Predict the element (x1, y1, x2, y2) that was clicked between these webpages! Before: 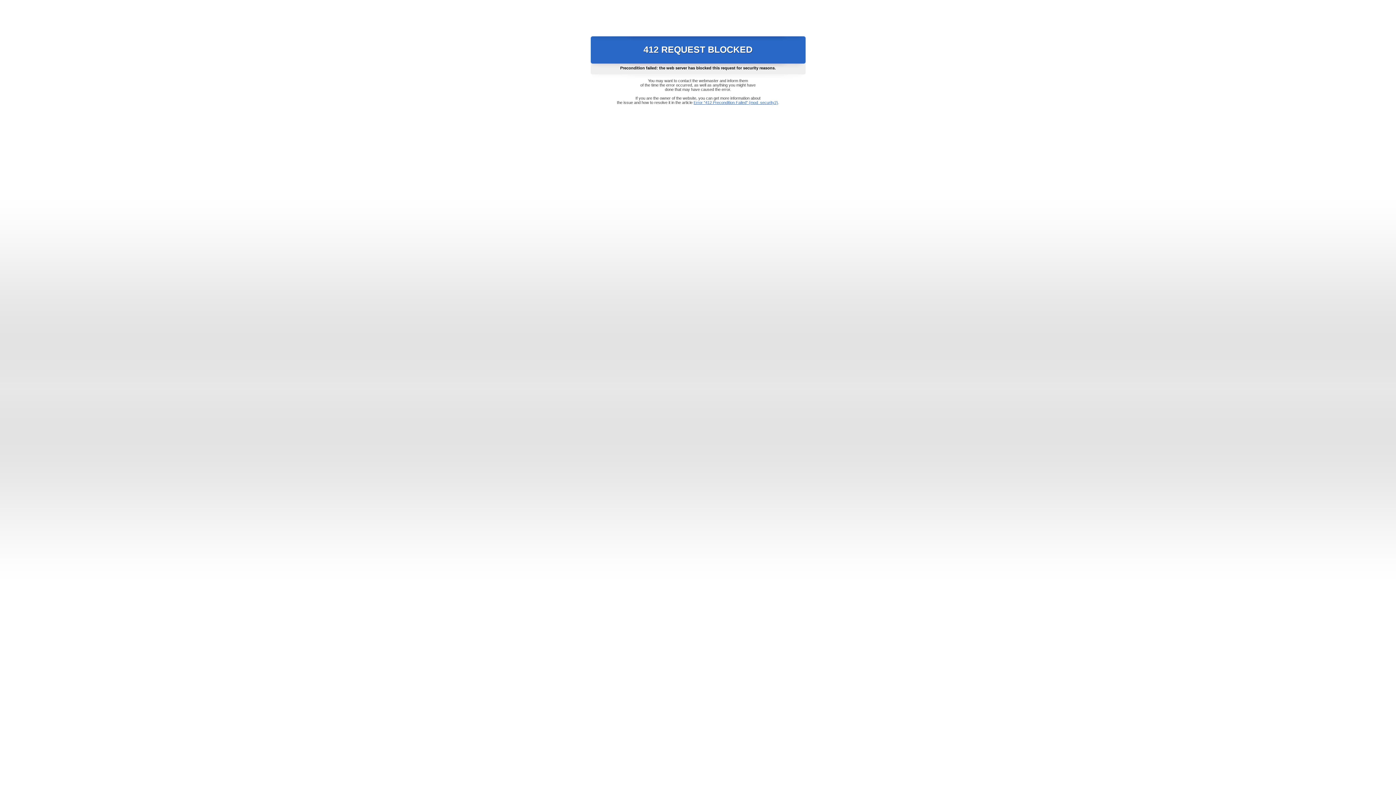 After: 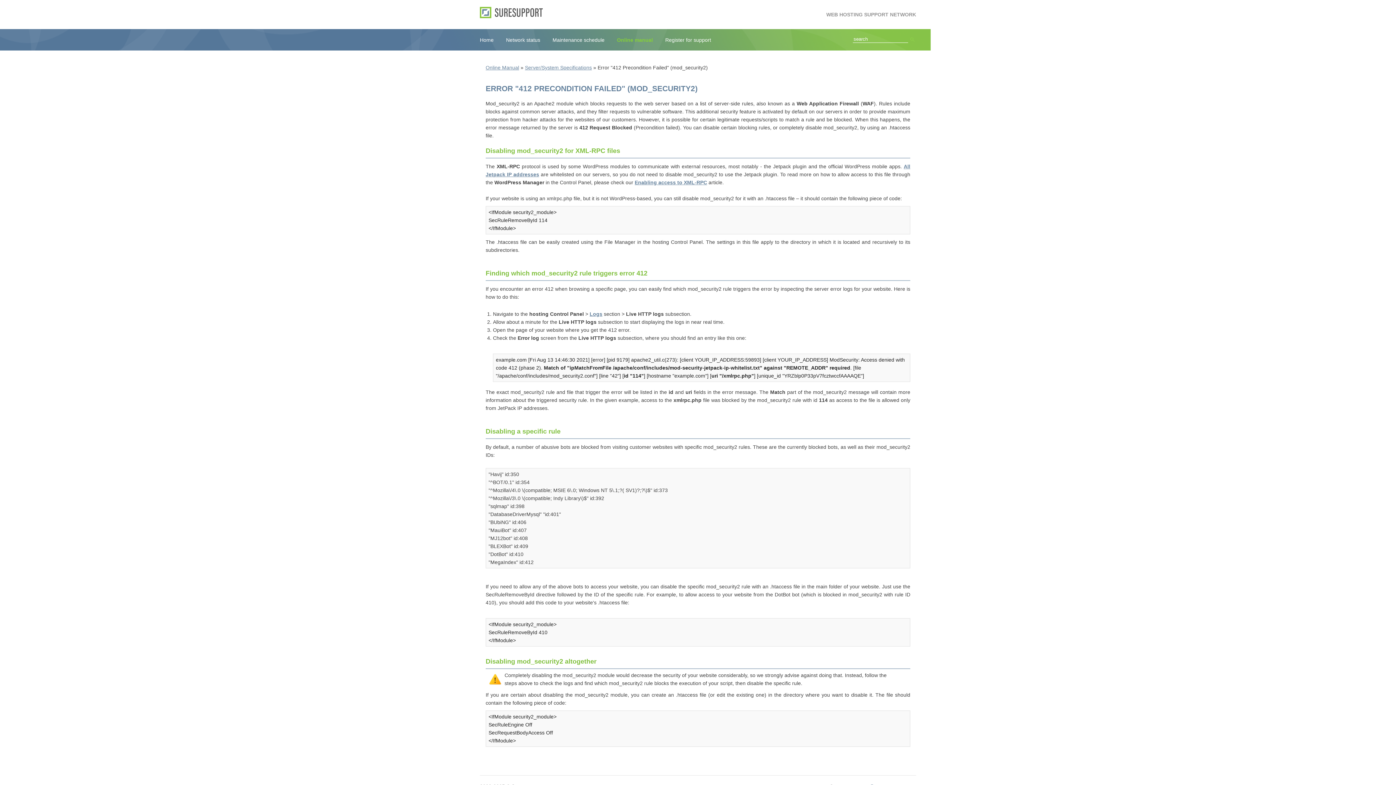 Action: bbox: (693, 100, 778, 104) label: Error "412 Precondition Failed" (mod_security2)